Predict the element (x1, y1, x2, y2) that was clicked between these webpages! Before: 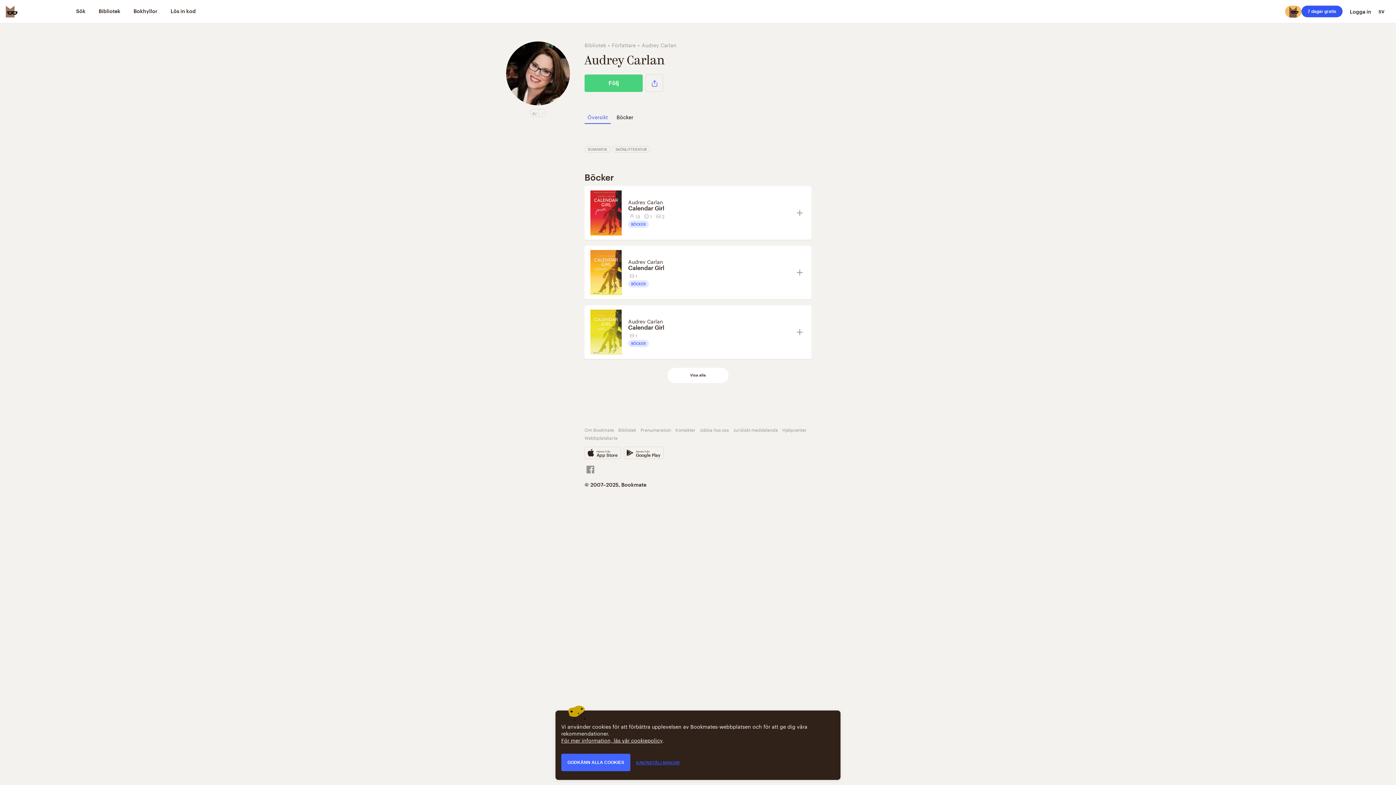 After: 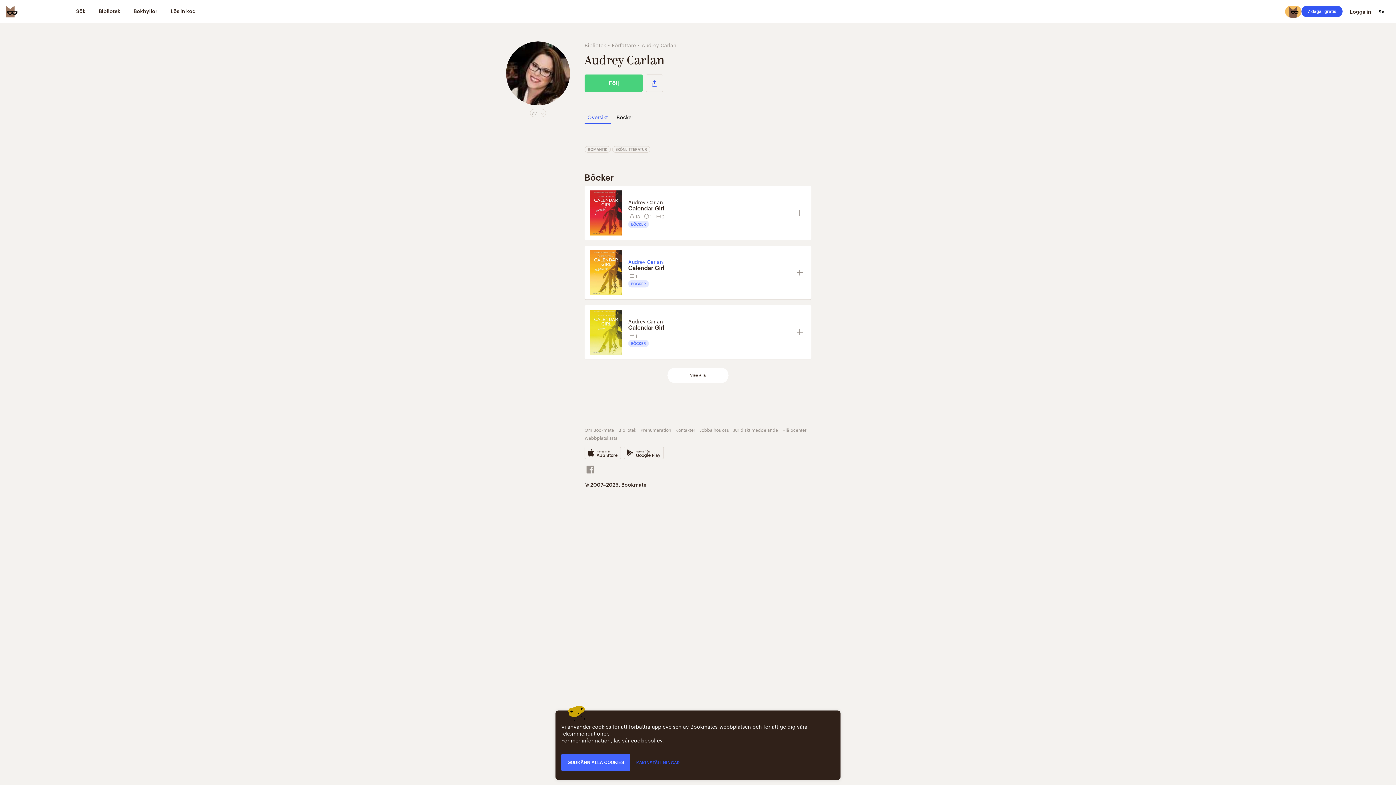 Action: label: Audrey Carlan bbox: (628, 257, 663, 265)